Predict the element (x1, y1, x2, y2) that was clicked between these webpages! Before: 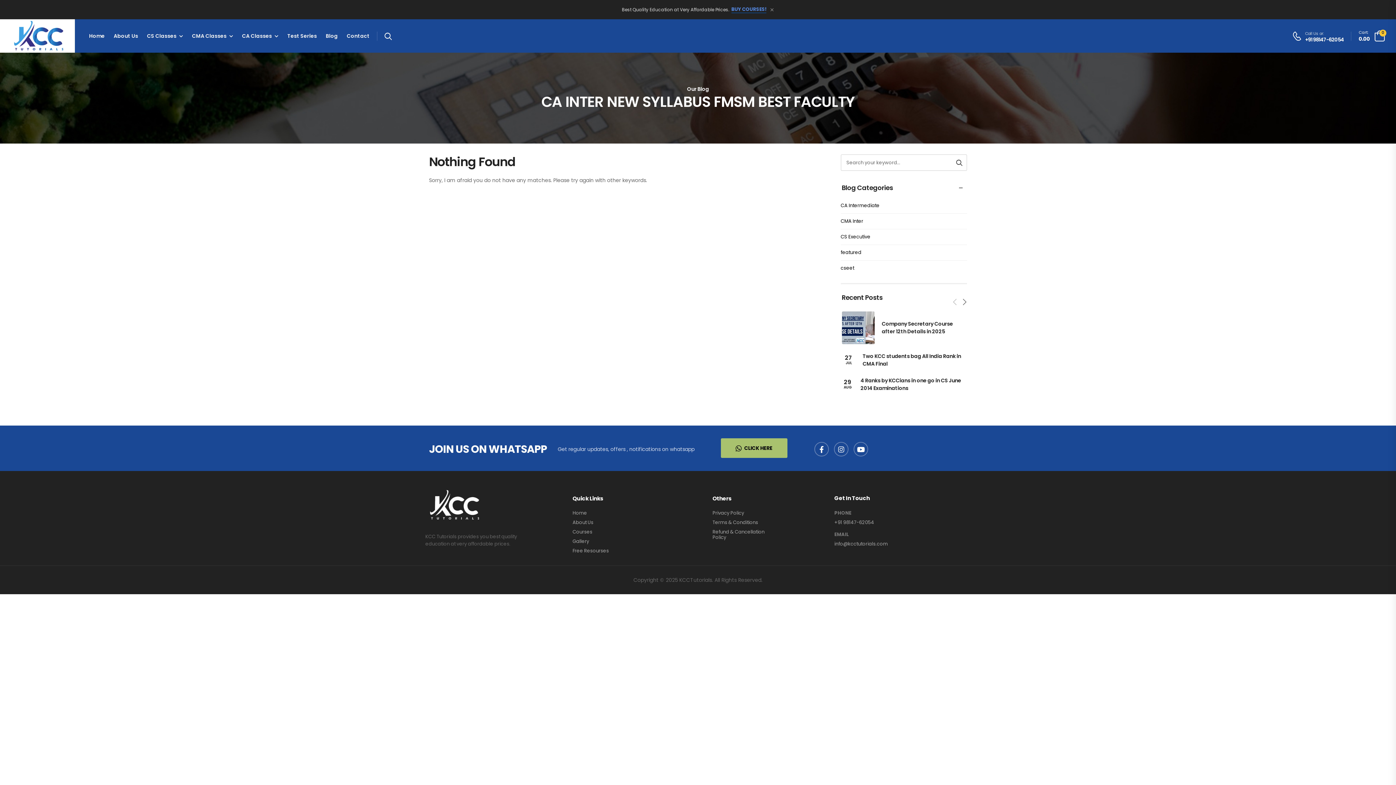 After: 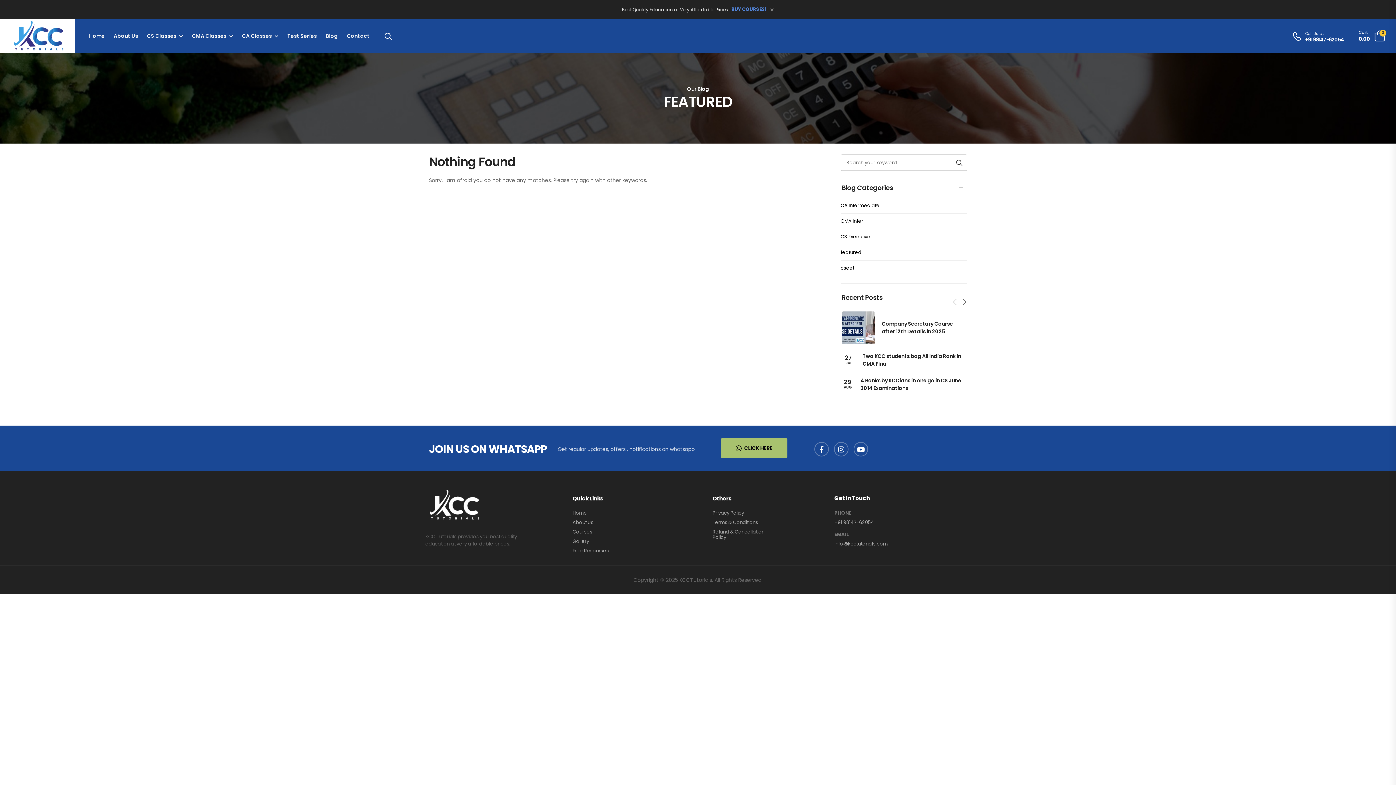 Action: label: featured bbox: (840, 245, 861, 260)